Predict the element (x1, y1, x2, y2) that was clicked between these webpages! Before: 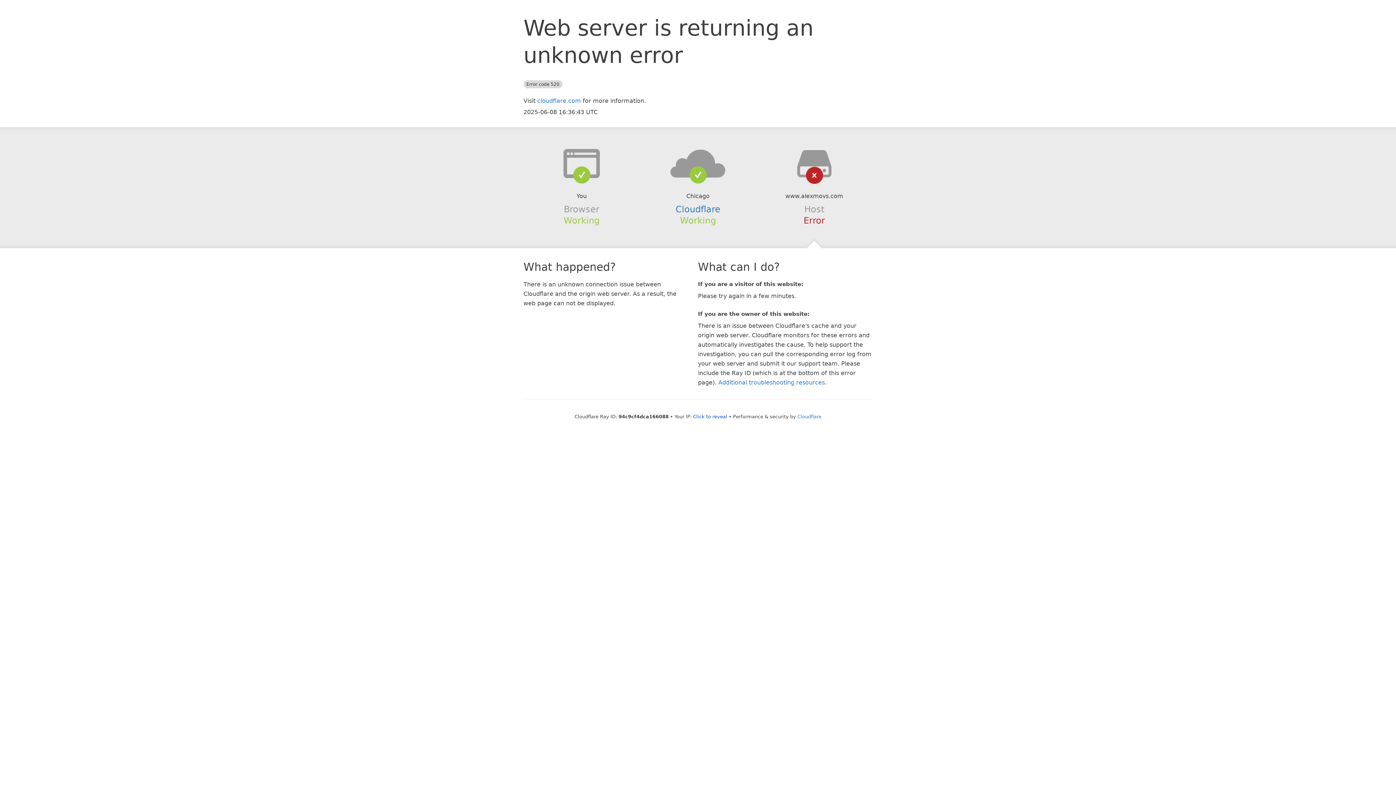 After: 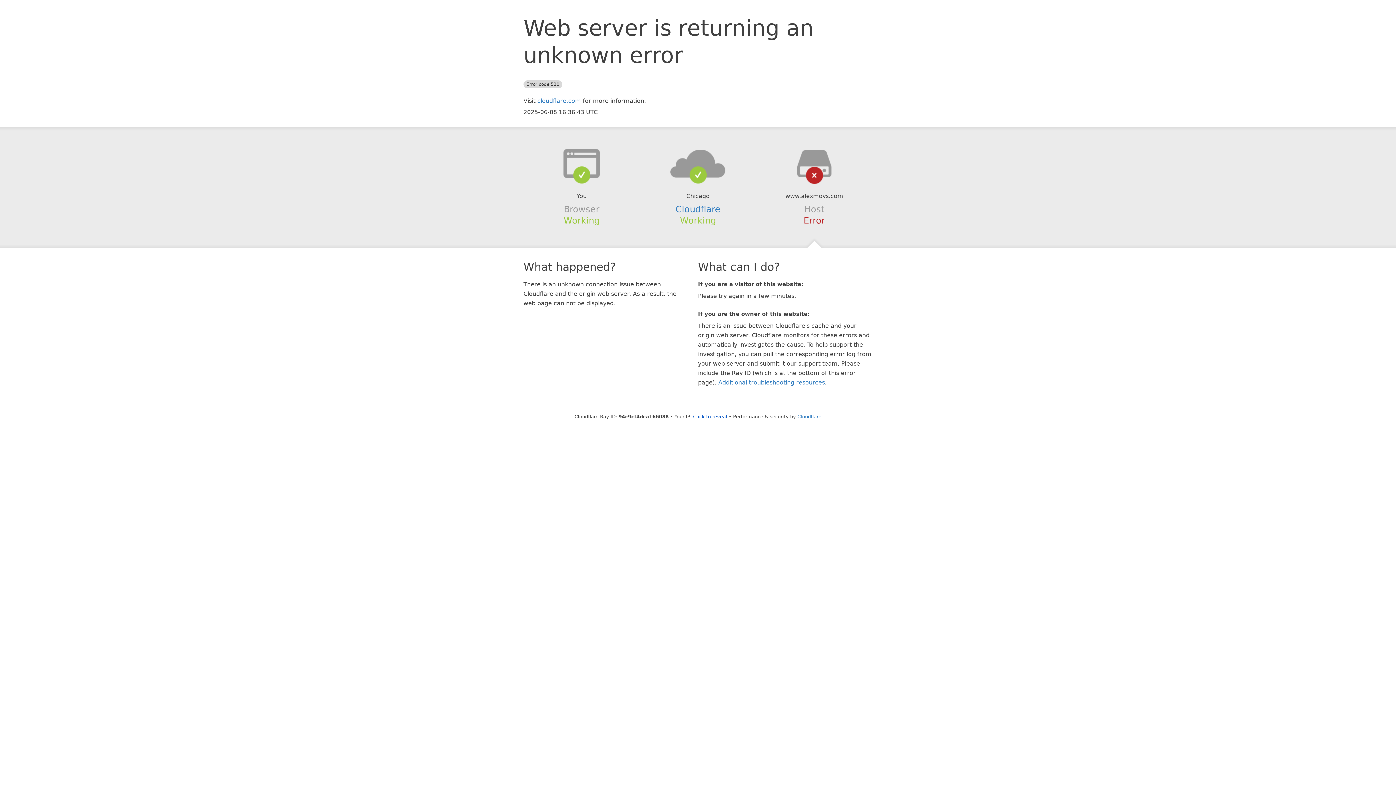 Action: bbox: (639, 148, 756, 178)